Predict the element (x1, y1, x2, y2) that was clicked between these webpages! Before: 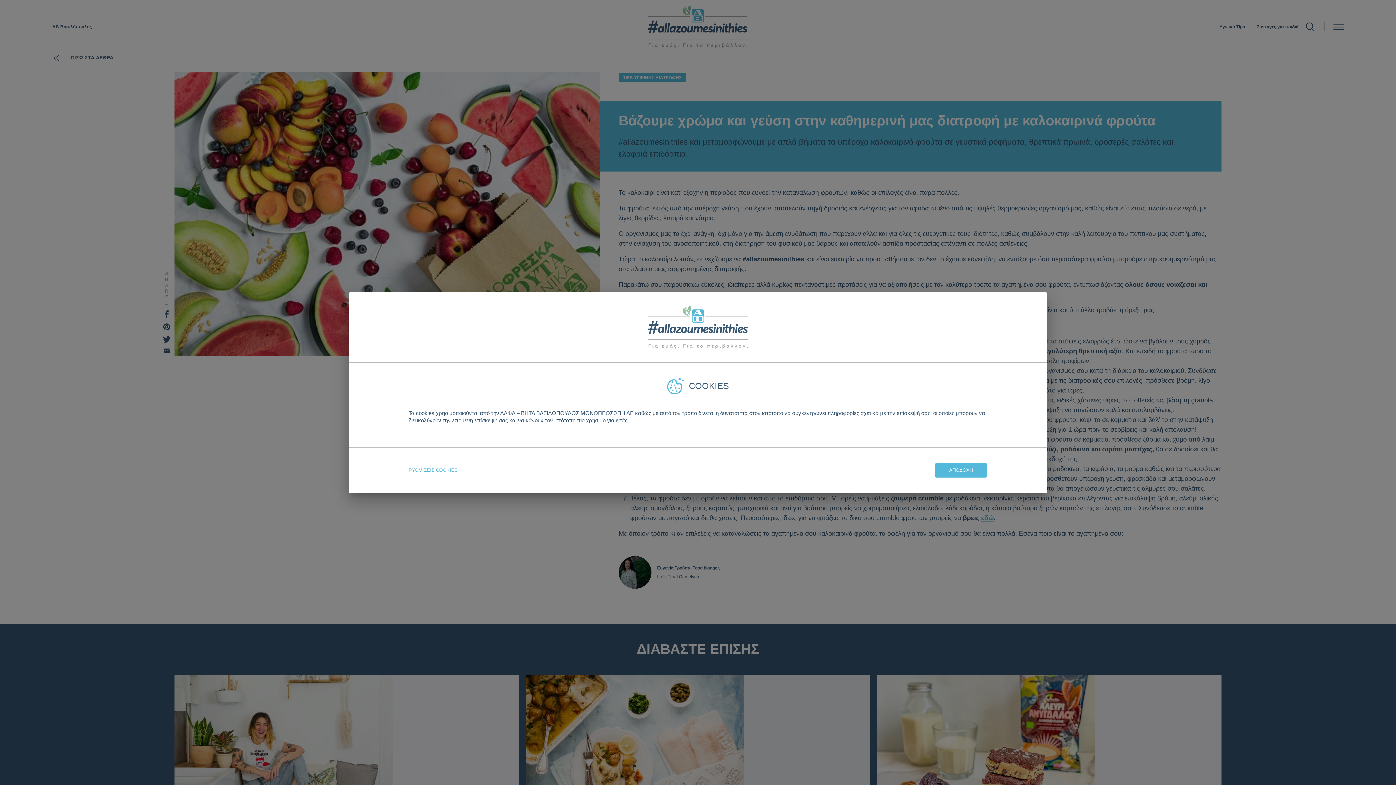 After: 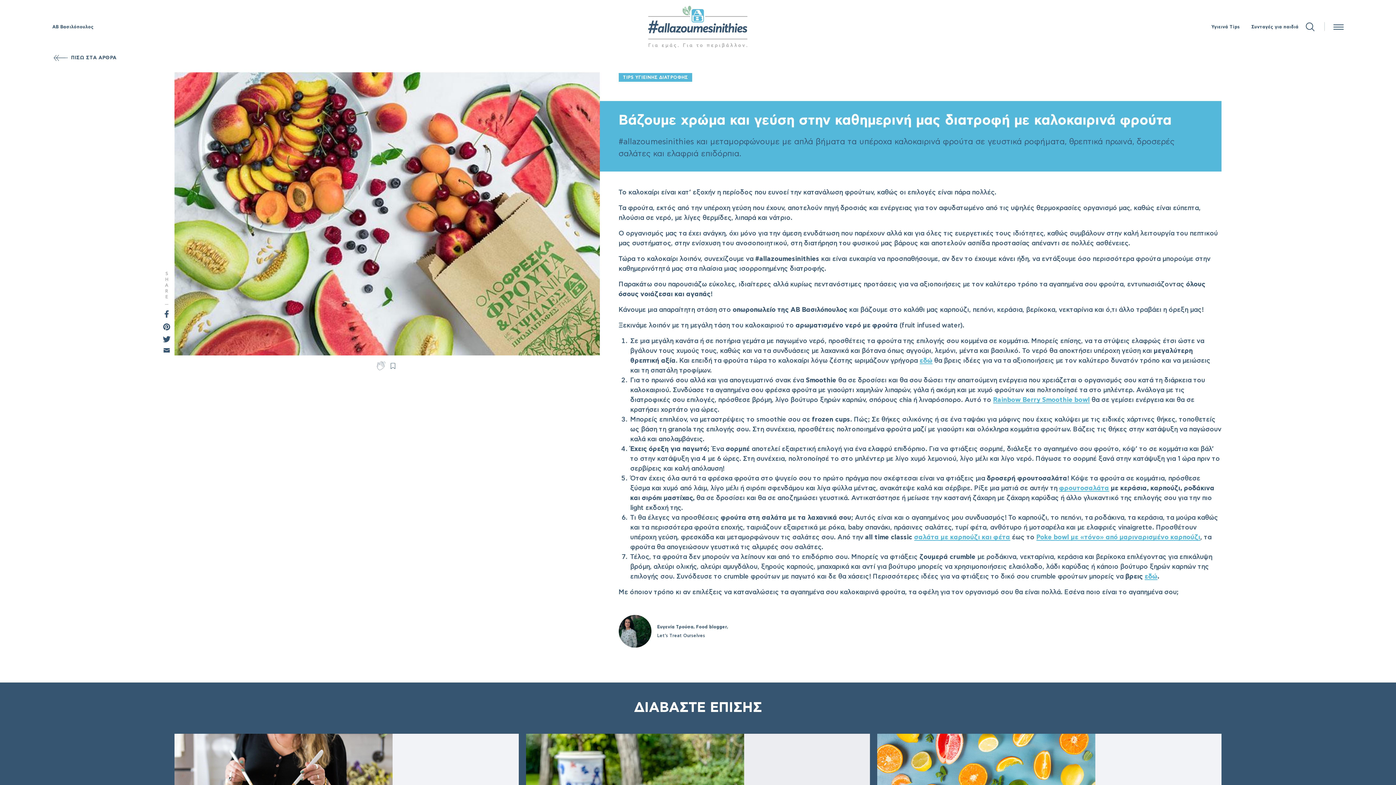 Action: bbox: (934, 463, 987, 477) label: ΑΠΟΔΟΧΗ